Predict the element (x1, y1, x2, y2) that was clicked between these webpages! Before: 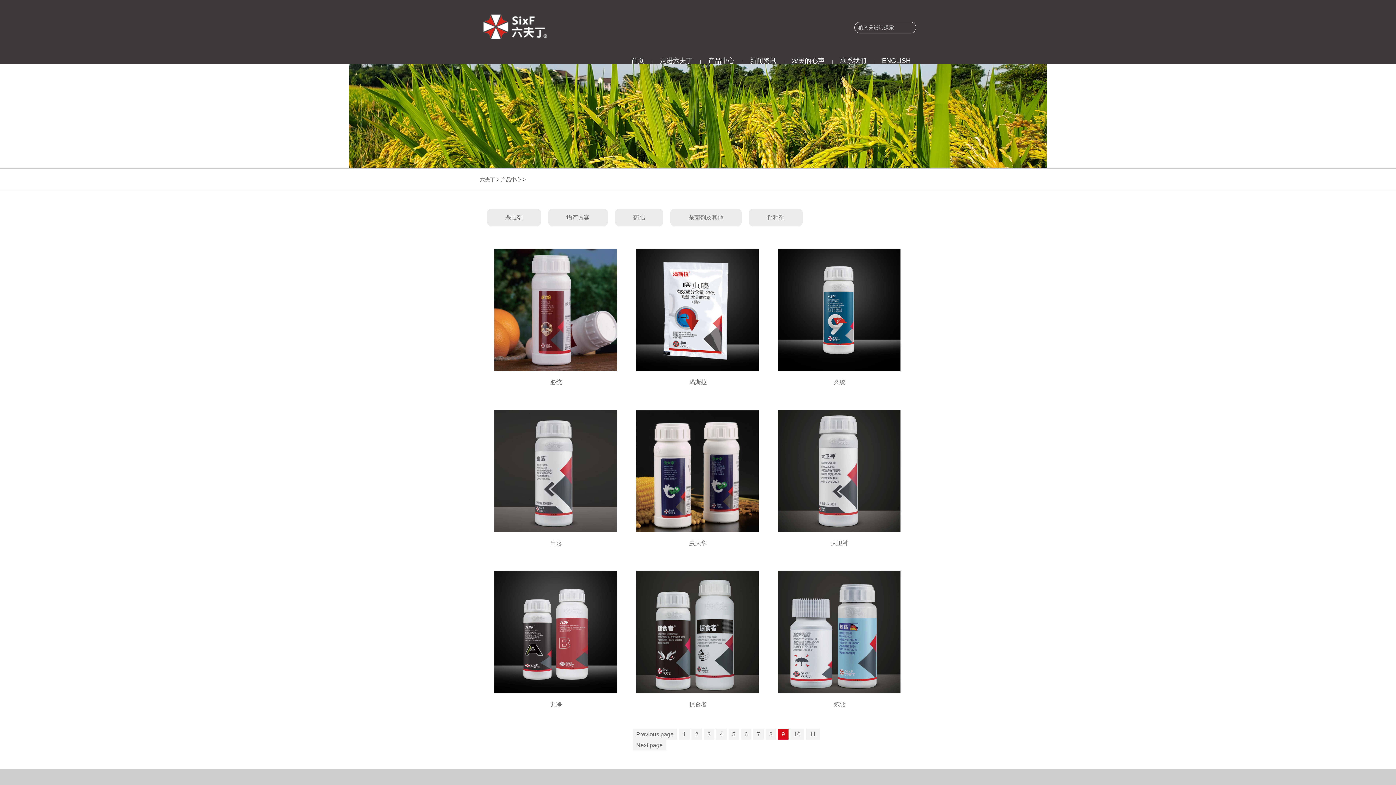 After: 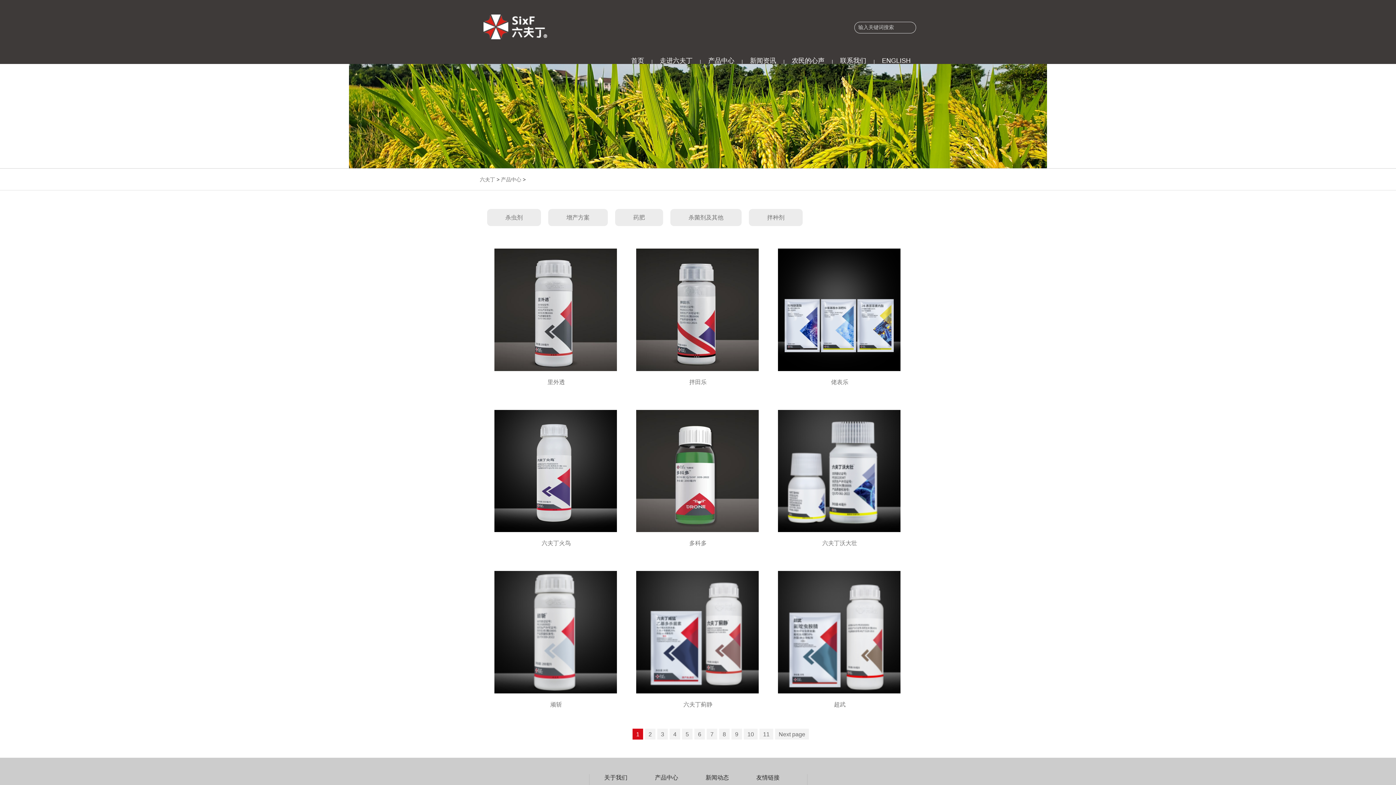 Action: label: 产品中心 bbox: (501, 176, 521, 182)